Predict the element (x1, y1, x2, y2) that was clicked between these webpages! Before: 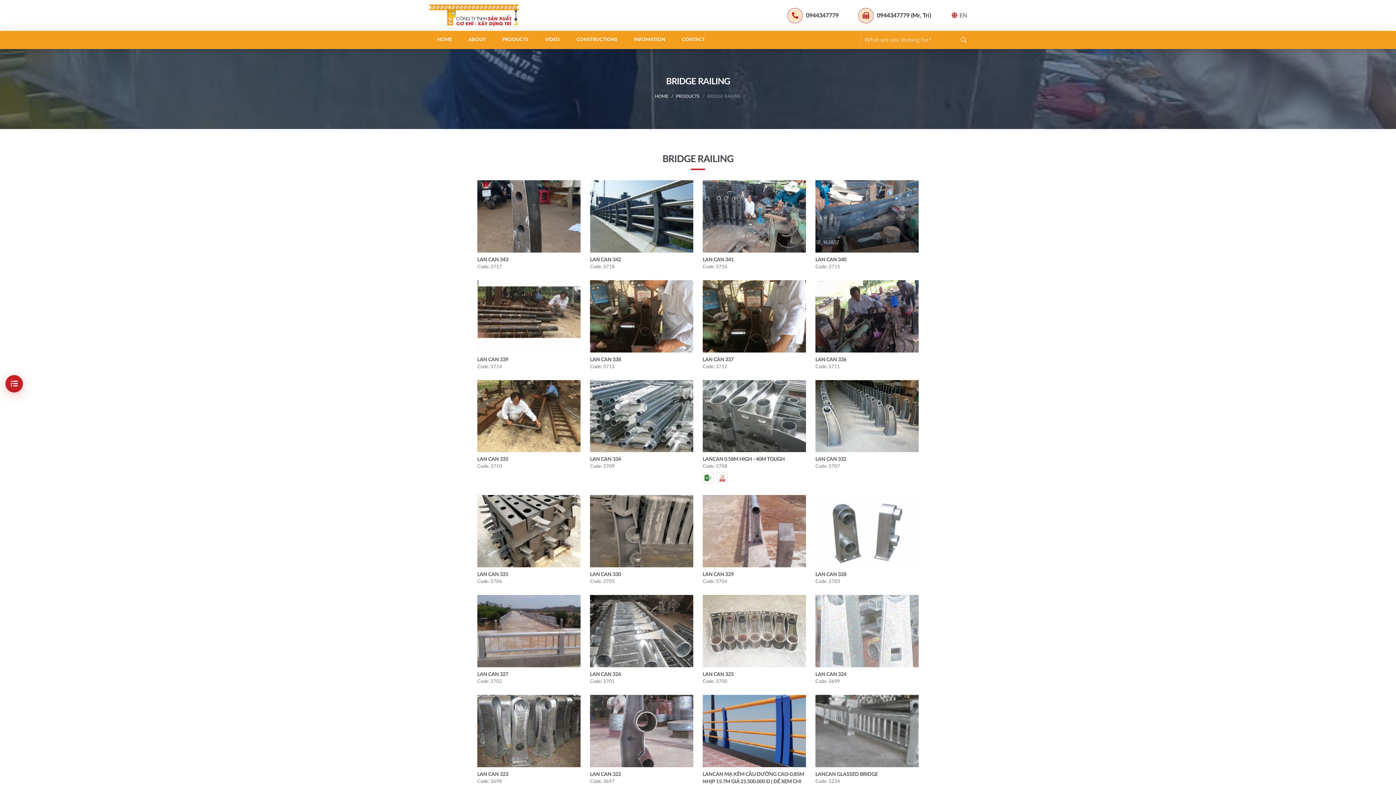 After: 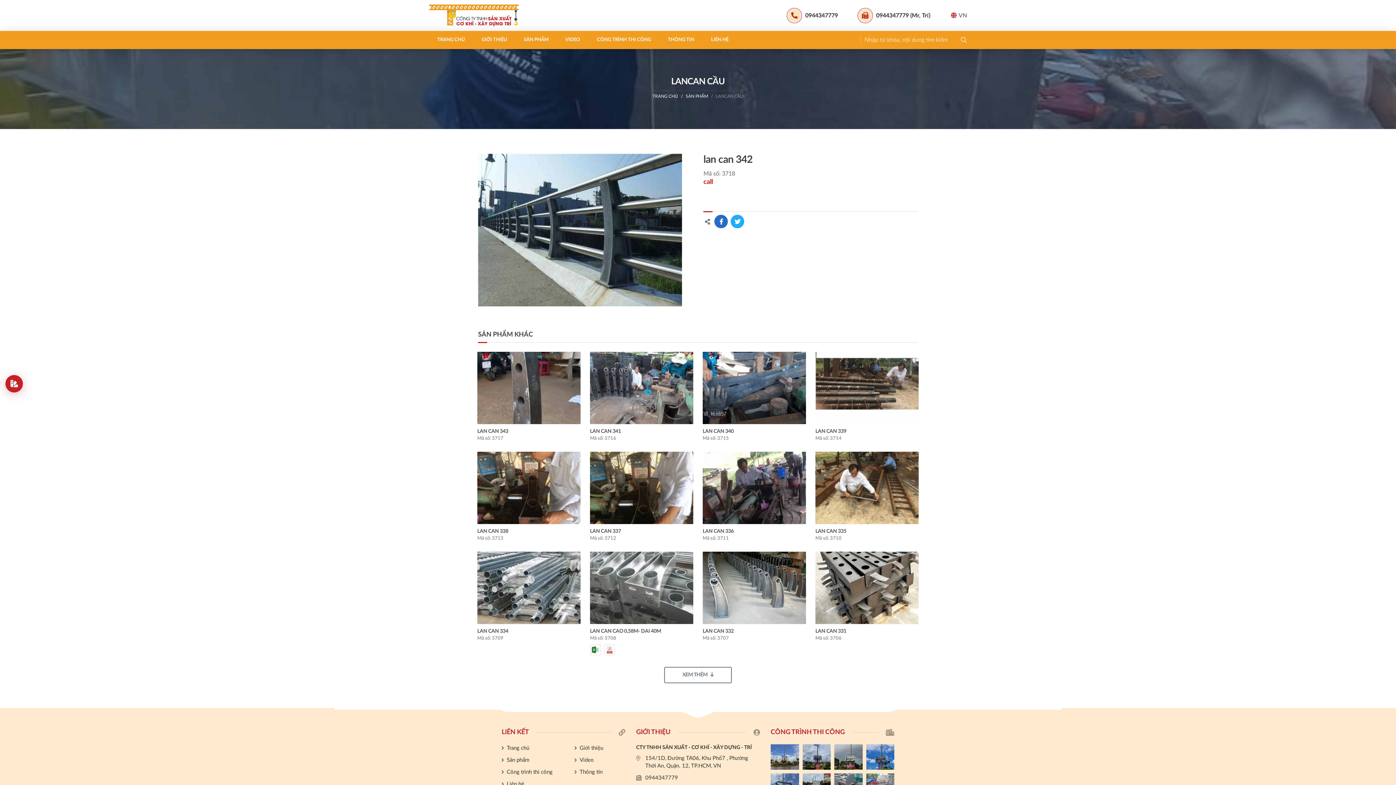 Action: bbox: (590, 257, 621, 262) label: LAN CAN 342